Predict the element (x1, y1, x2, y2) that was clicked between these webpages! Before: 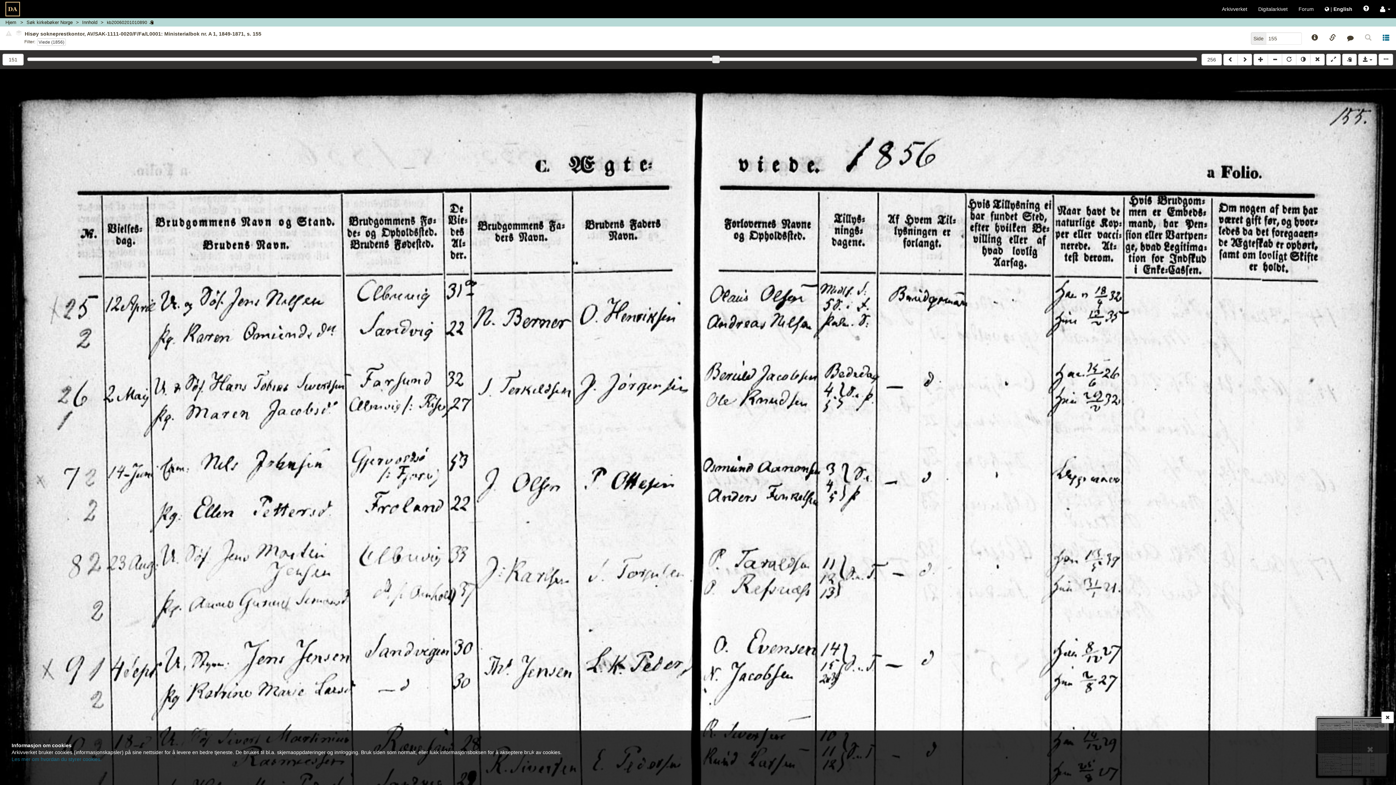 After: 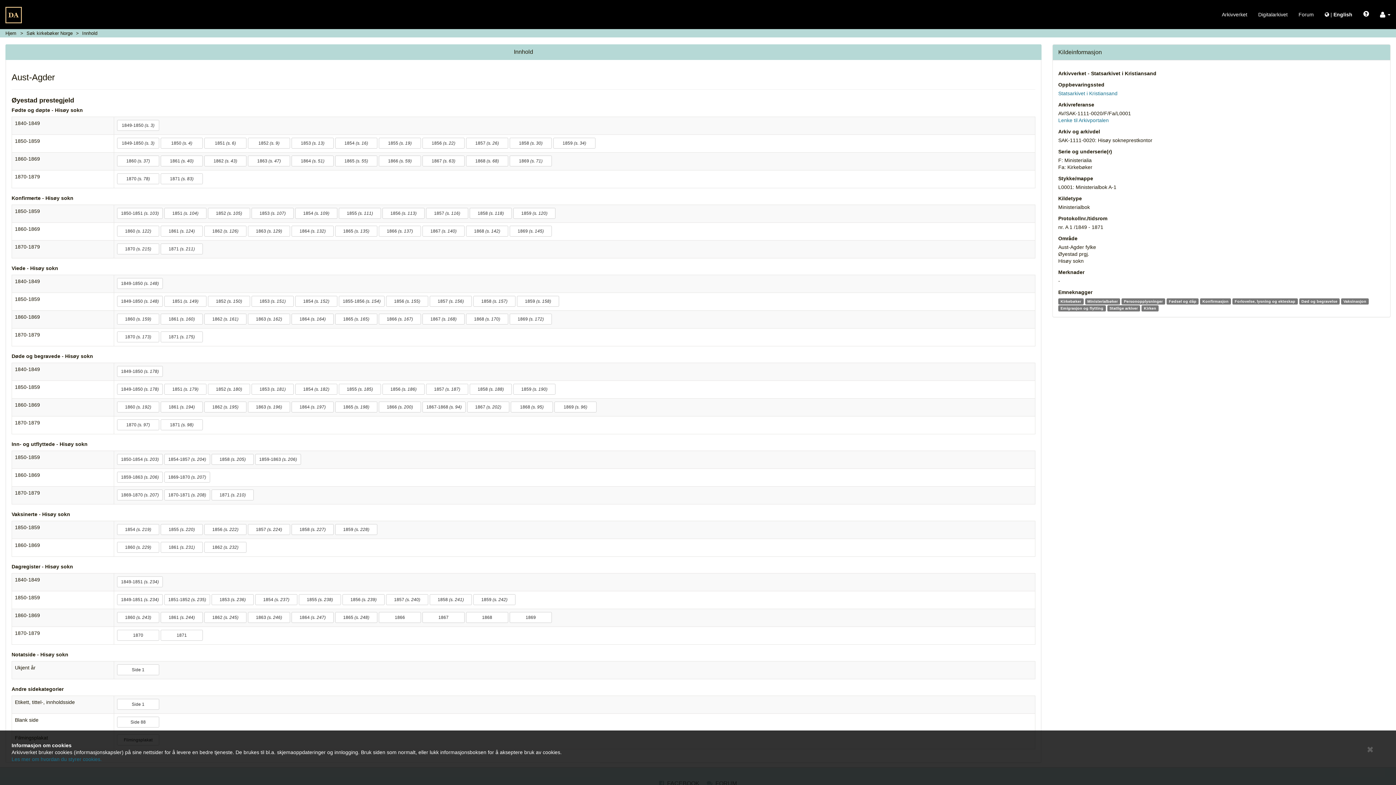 Action: bbox: (82, 19, 97, 25) label: Innhold